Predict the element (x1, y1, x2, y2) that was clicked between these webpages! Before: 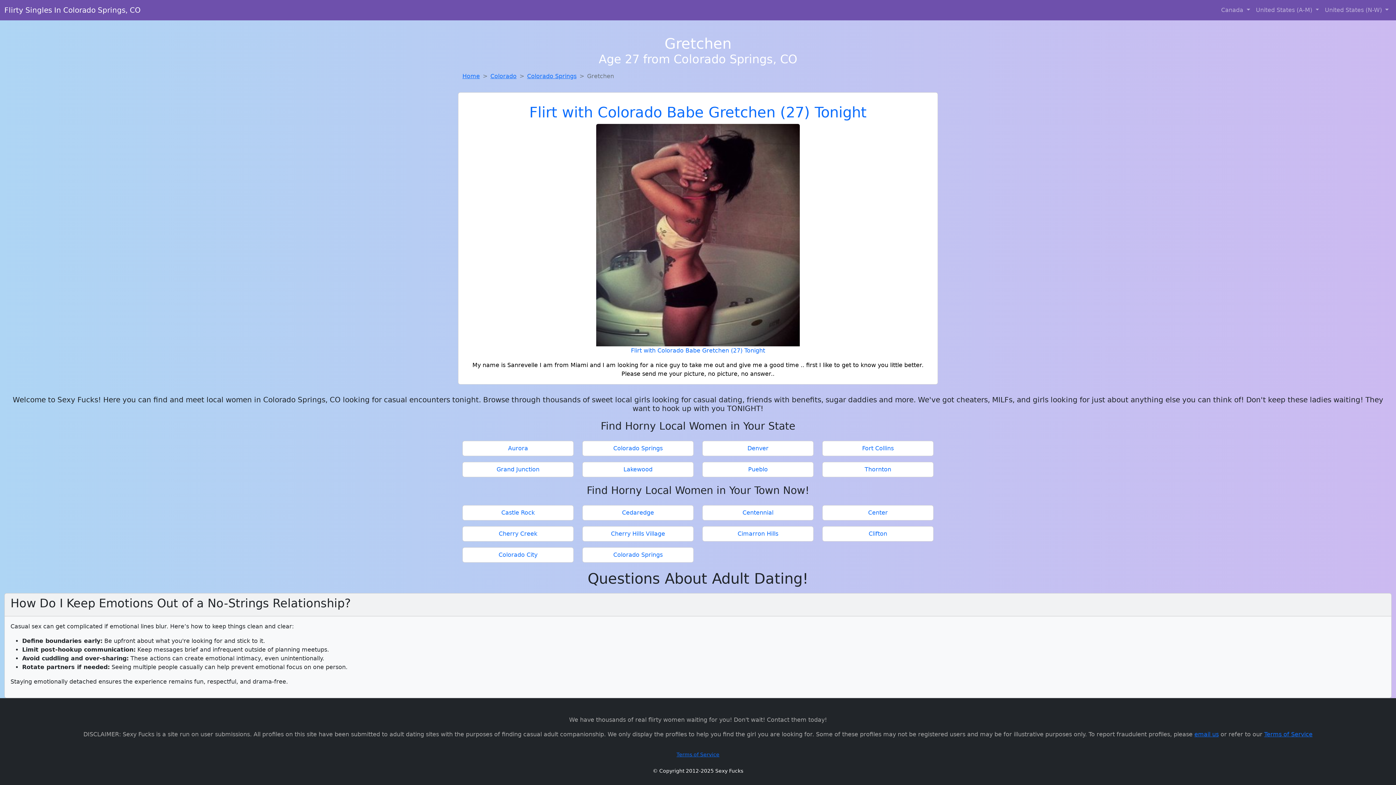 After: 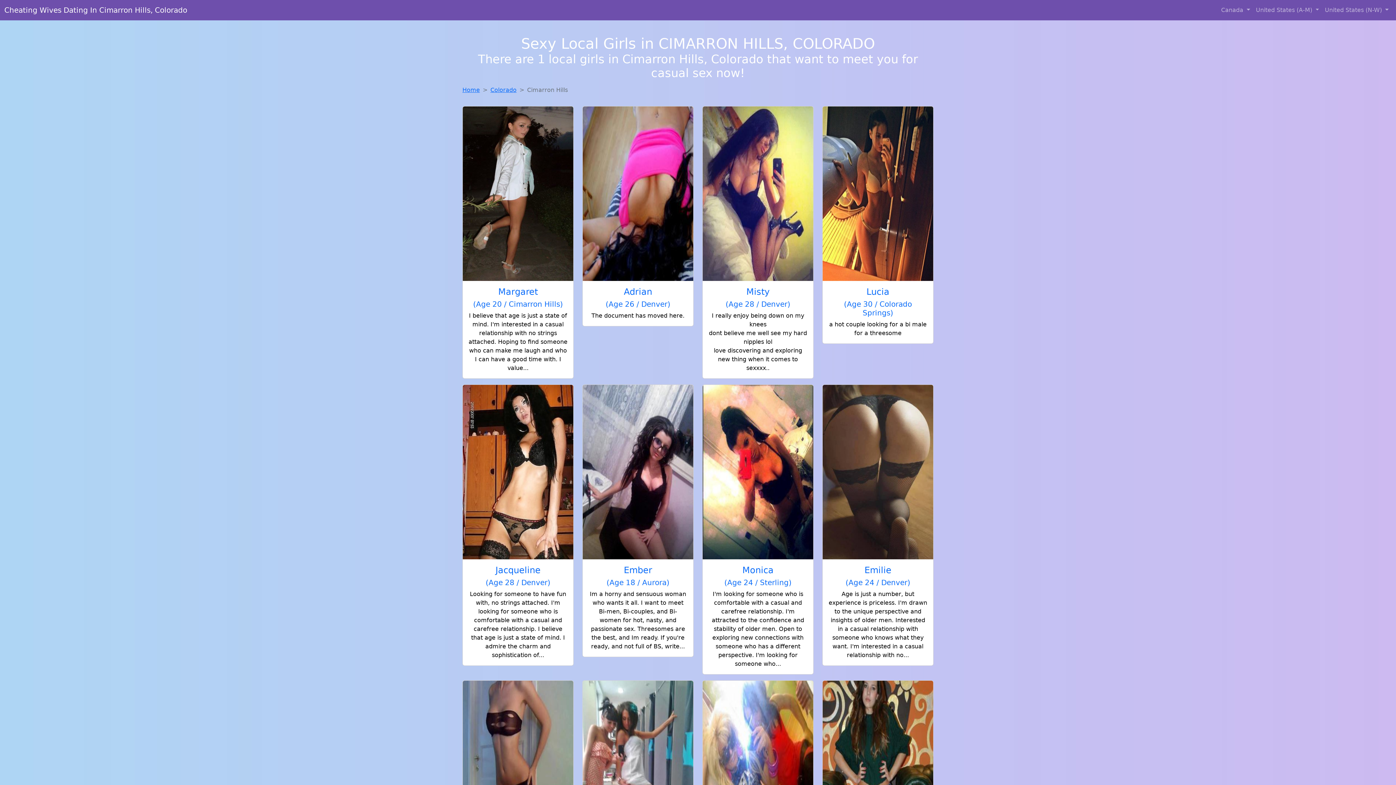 Action: label: Cimarron Hills bbox: (705, 529, 810, 538)